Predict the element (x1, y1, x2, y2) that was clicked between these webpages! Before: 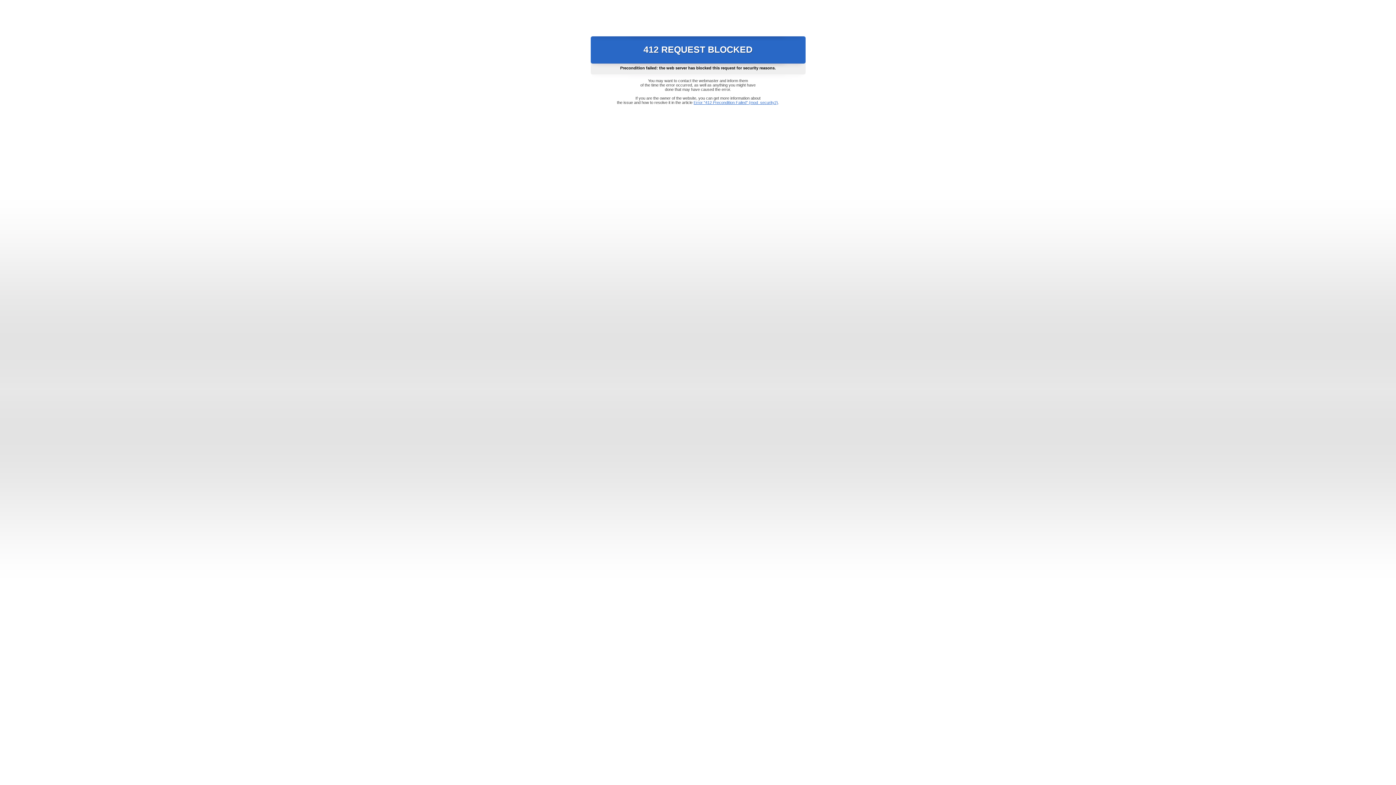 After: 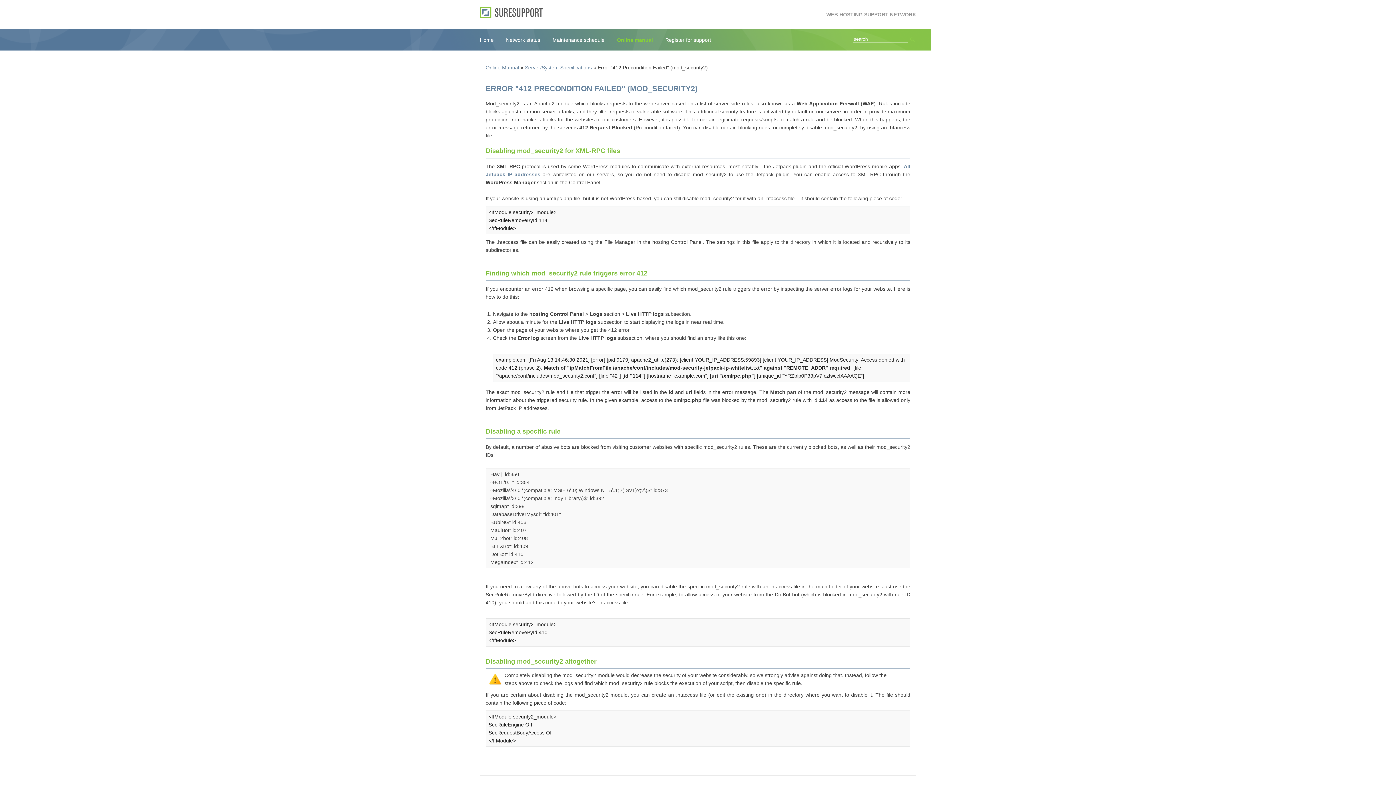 Action: bbox: (693, 100, 778, 104) label: Error "412 Precondition Failed" (mod_security2)